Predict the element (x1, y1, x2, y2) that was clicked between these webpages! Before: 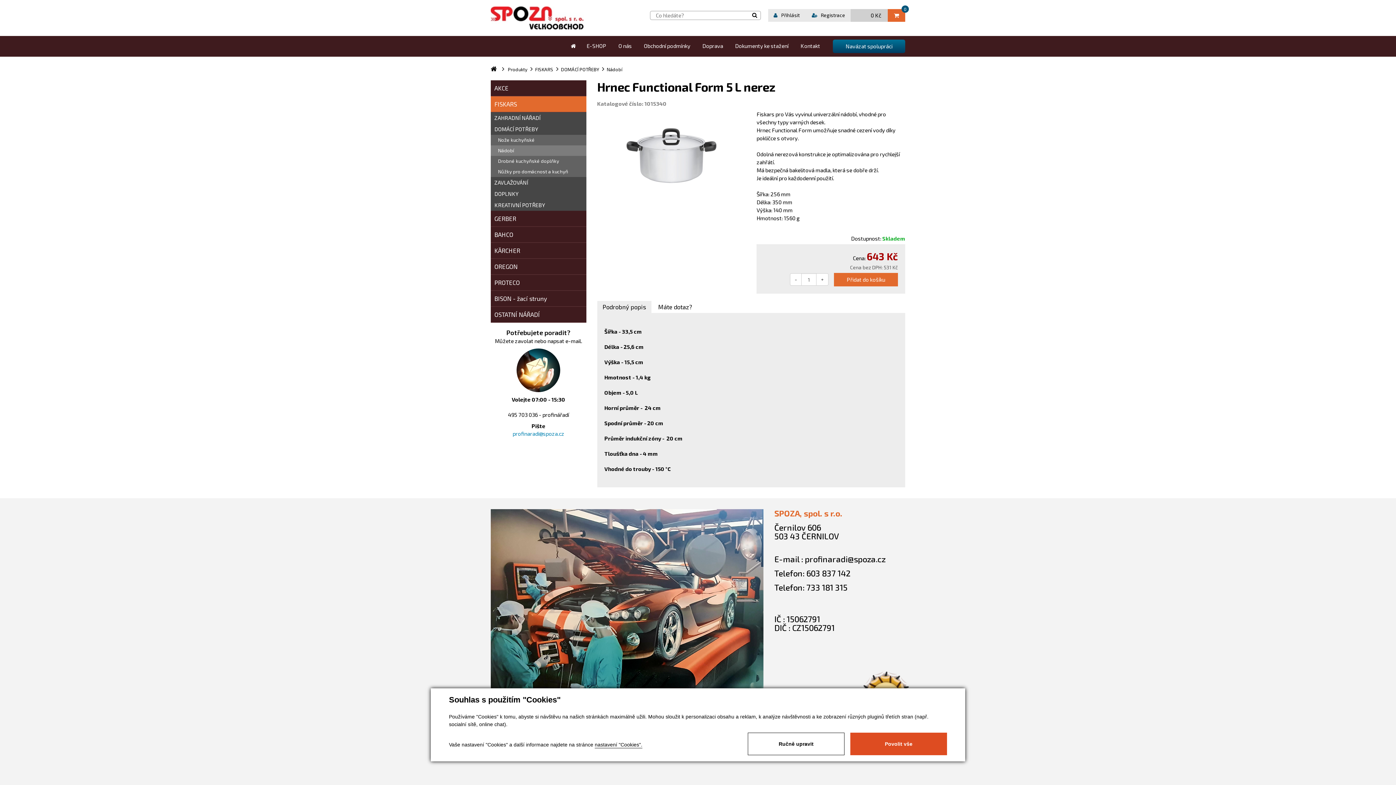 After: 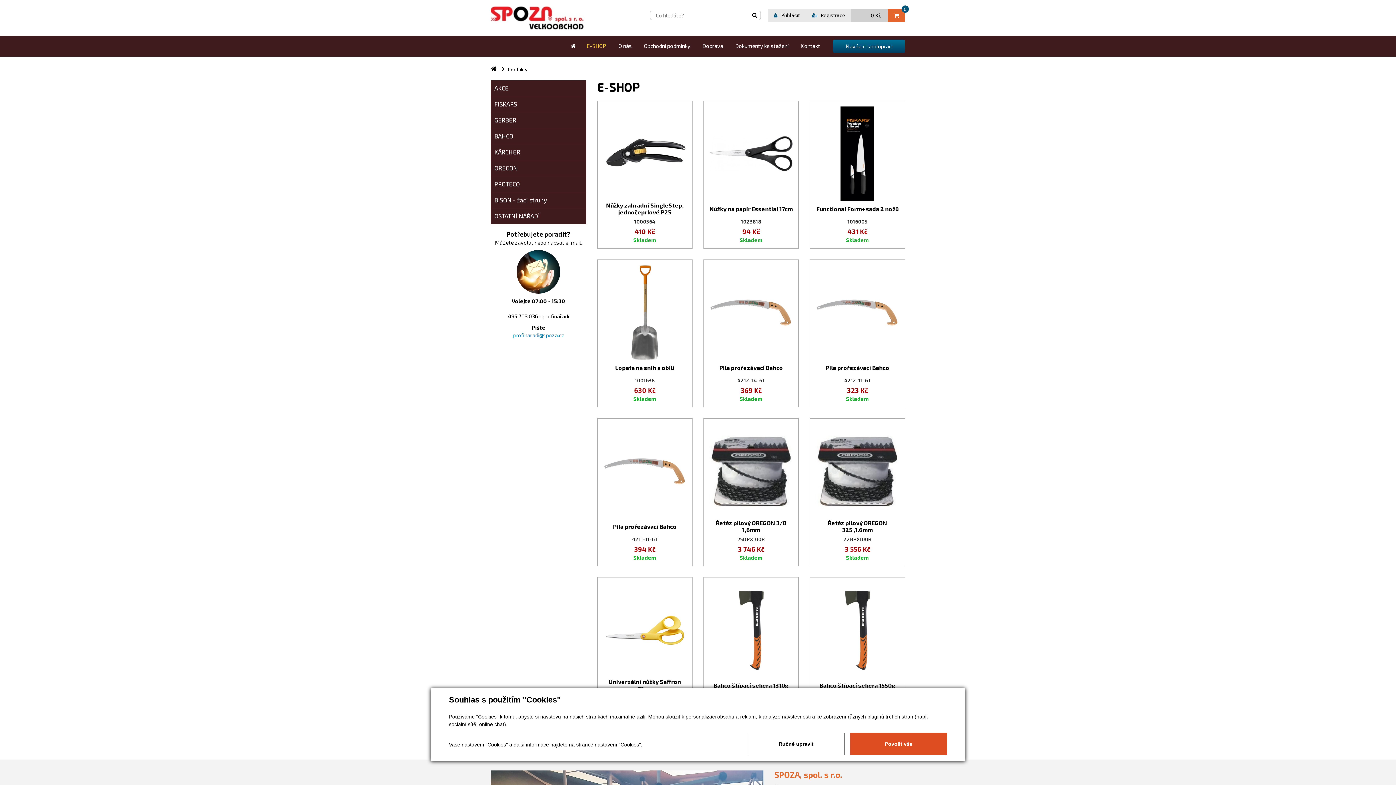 Action: bbox: (508, 65, 529, 73) label: Produkty